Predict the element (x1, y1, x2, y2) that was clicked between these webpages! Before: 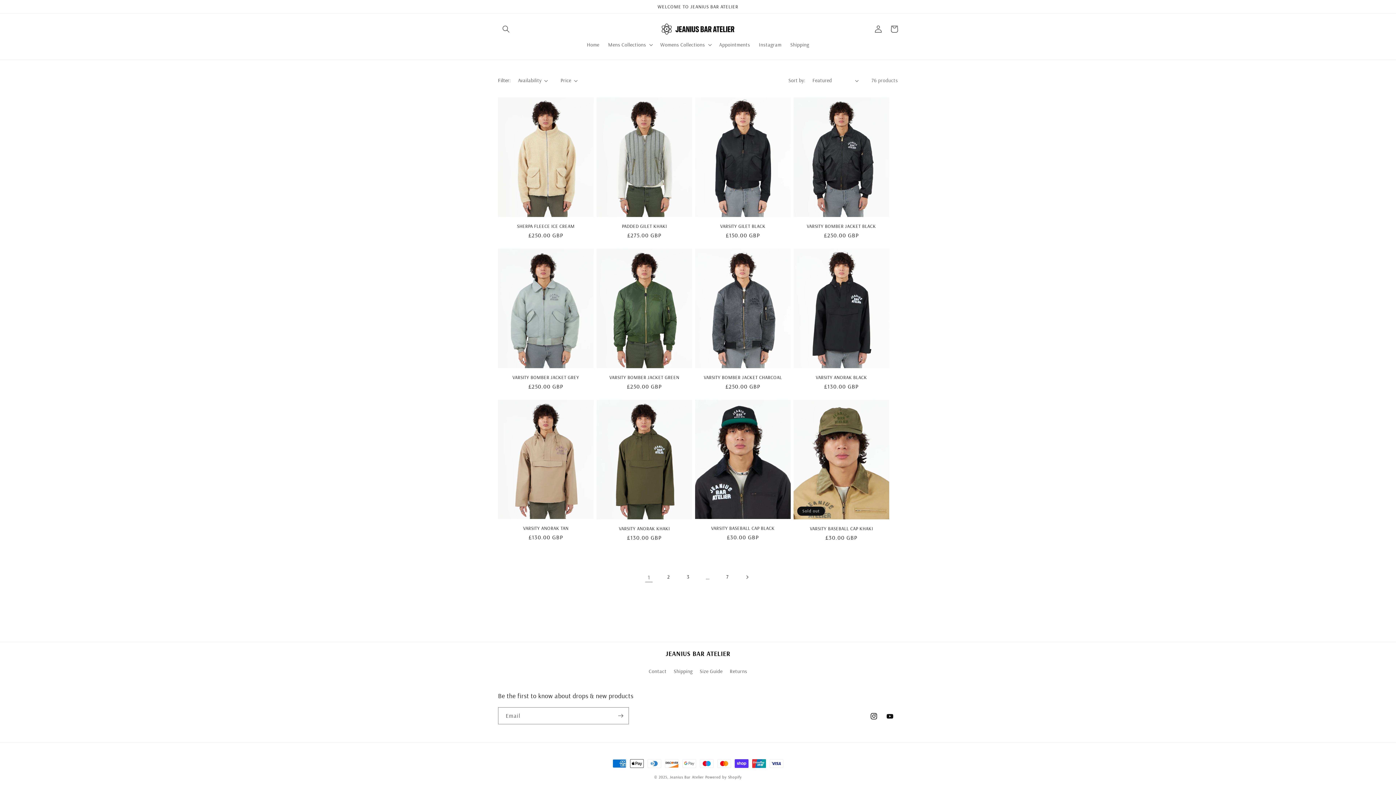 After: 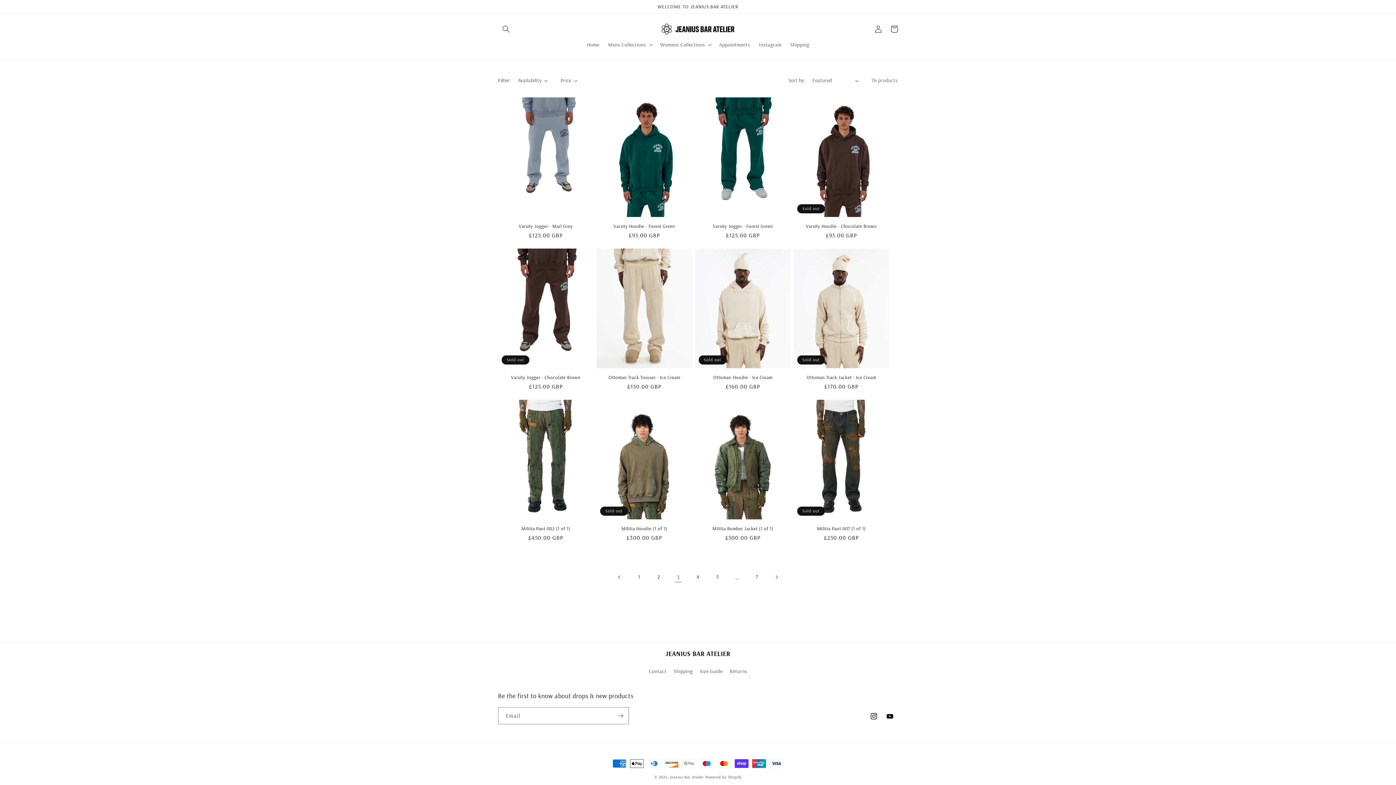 Action: label: Page 3 bbox: (680, 569, 696, 585)